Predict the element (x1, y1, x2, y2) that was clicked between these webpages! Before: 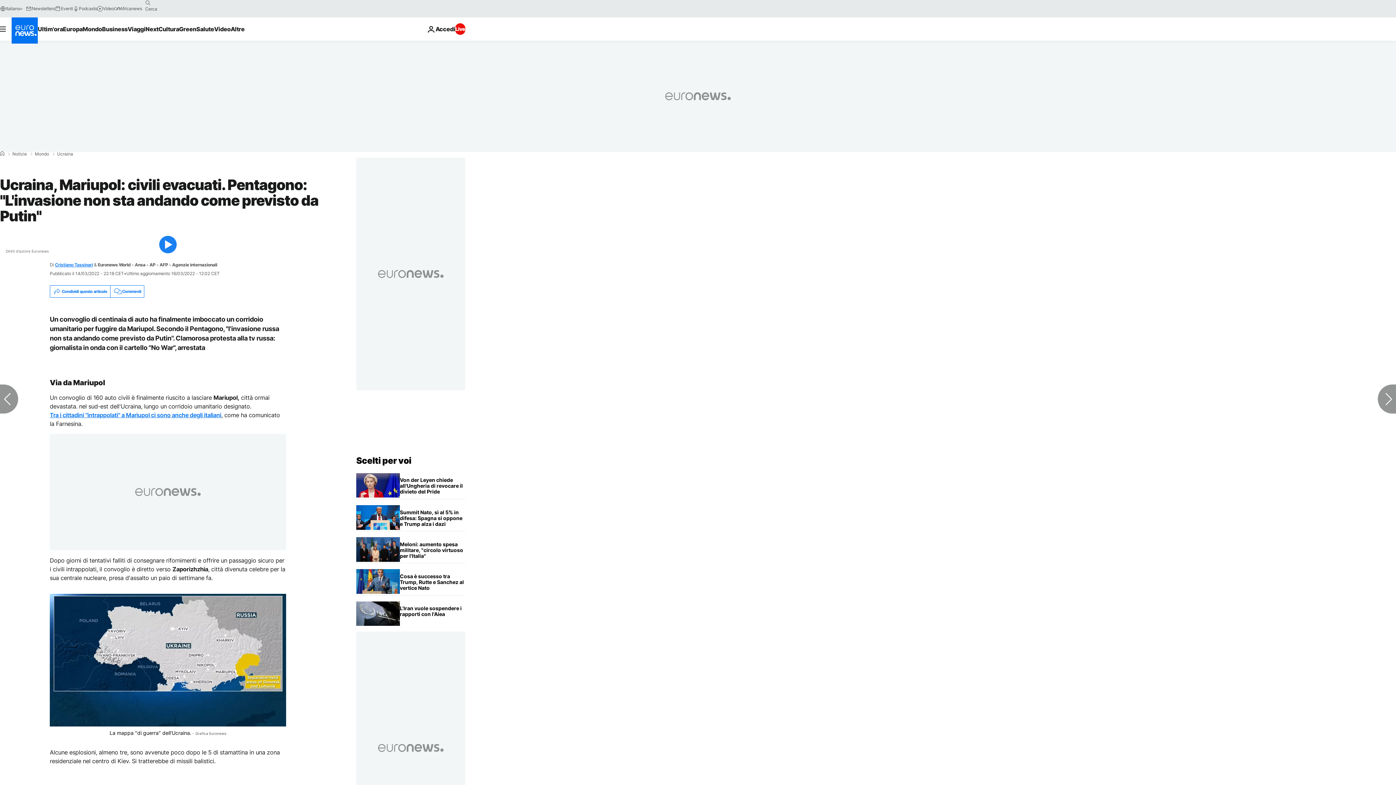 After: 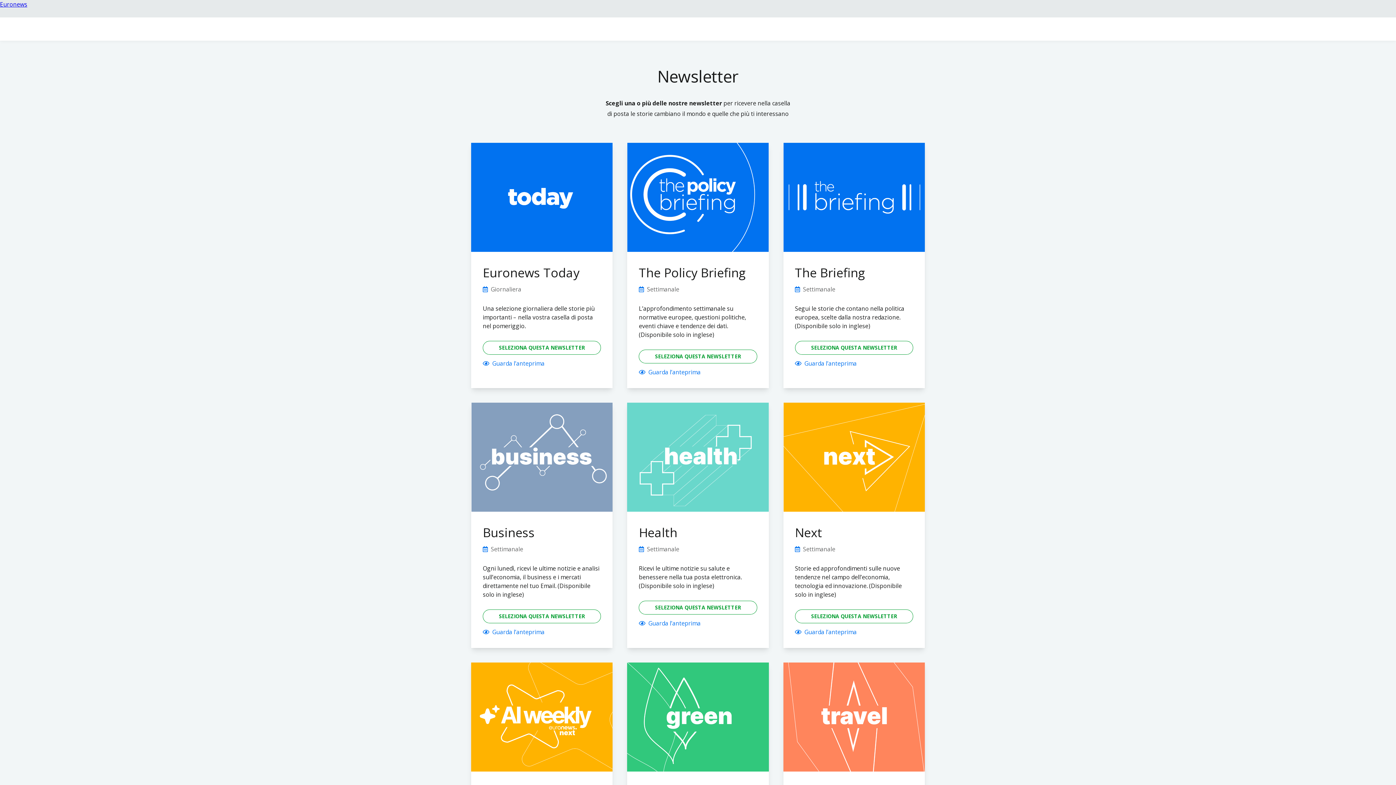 Action: label: Newsletters bbox: (25, 5, 55, 11)